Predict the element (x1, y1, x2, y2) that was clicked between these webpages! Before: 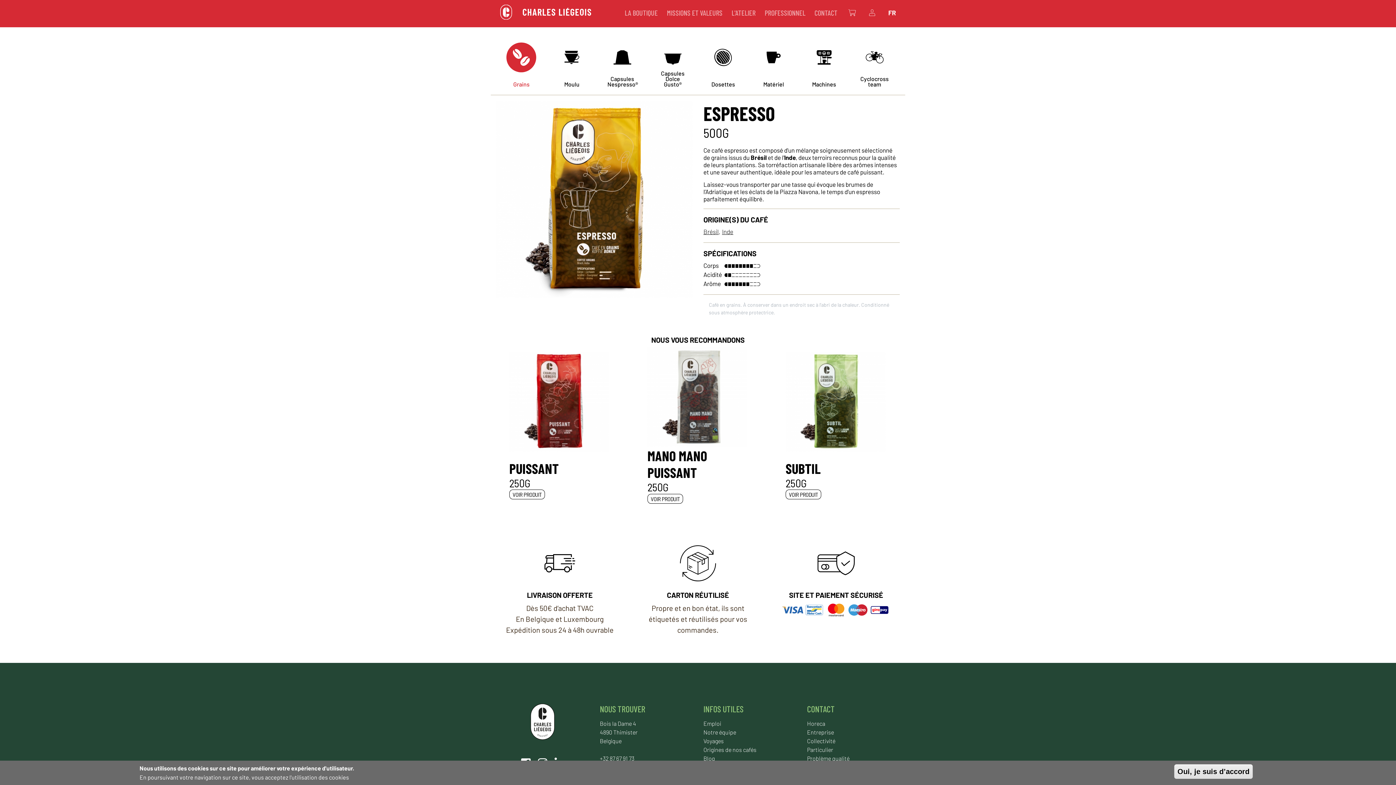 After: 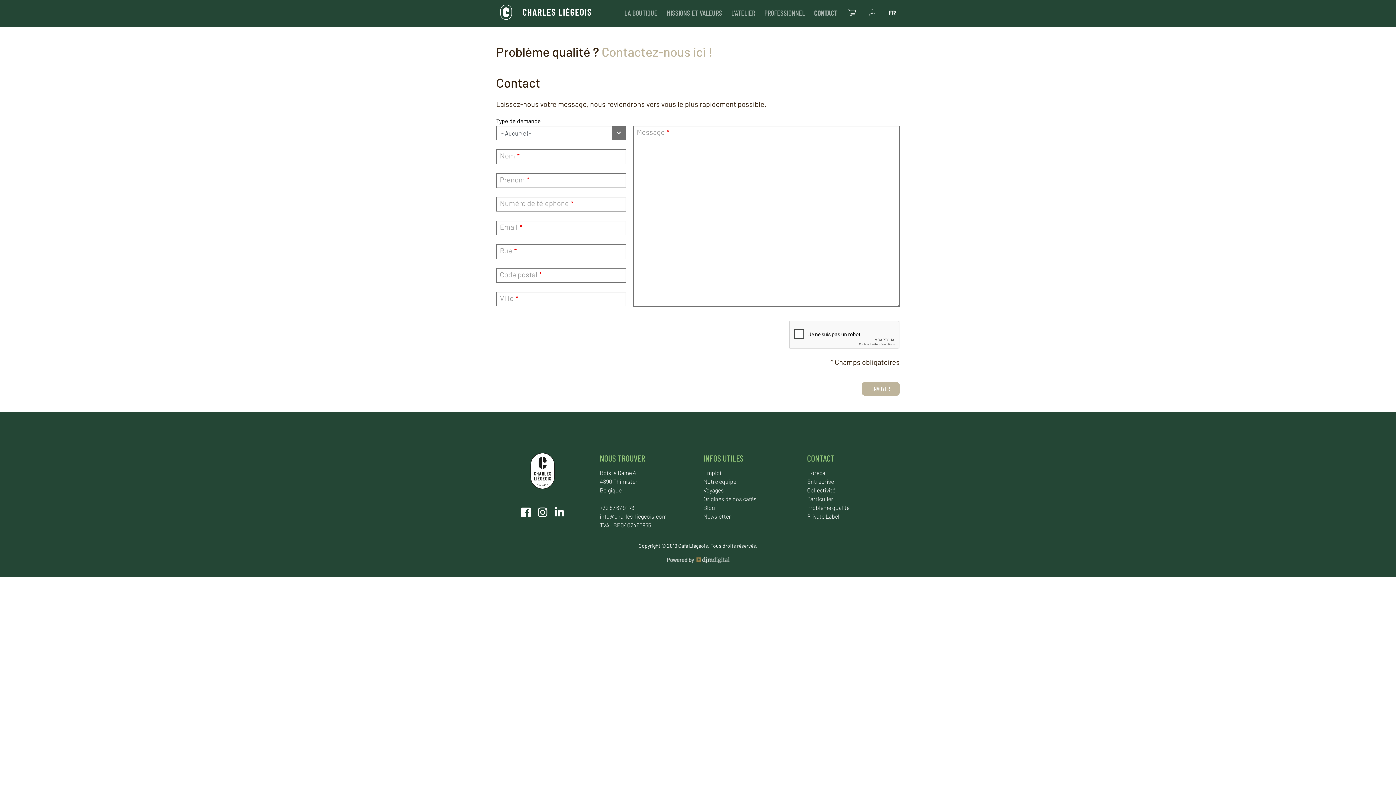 Action: label: CONTACT bbox: (814, 7, 837, 18)